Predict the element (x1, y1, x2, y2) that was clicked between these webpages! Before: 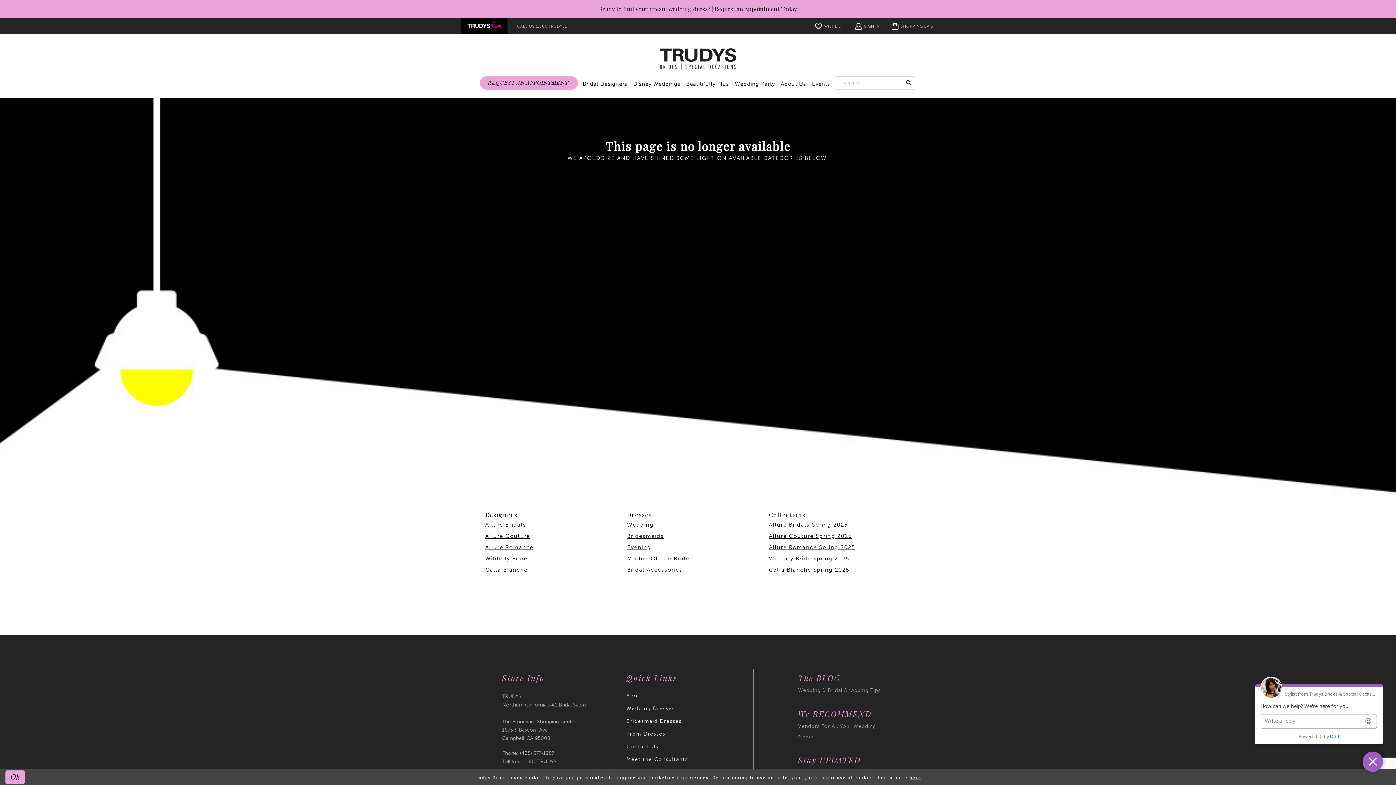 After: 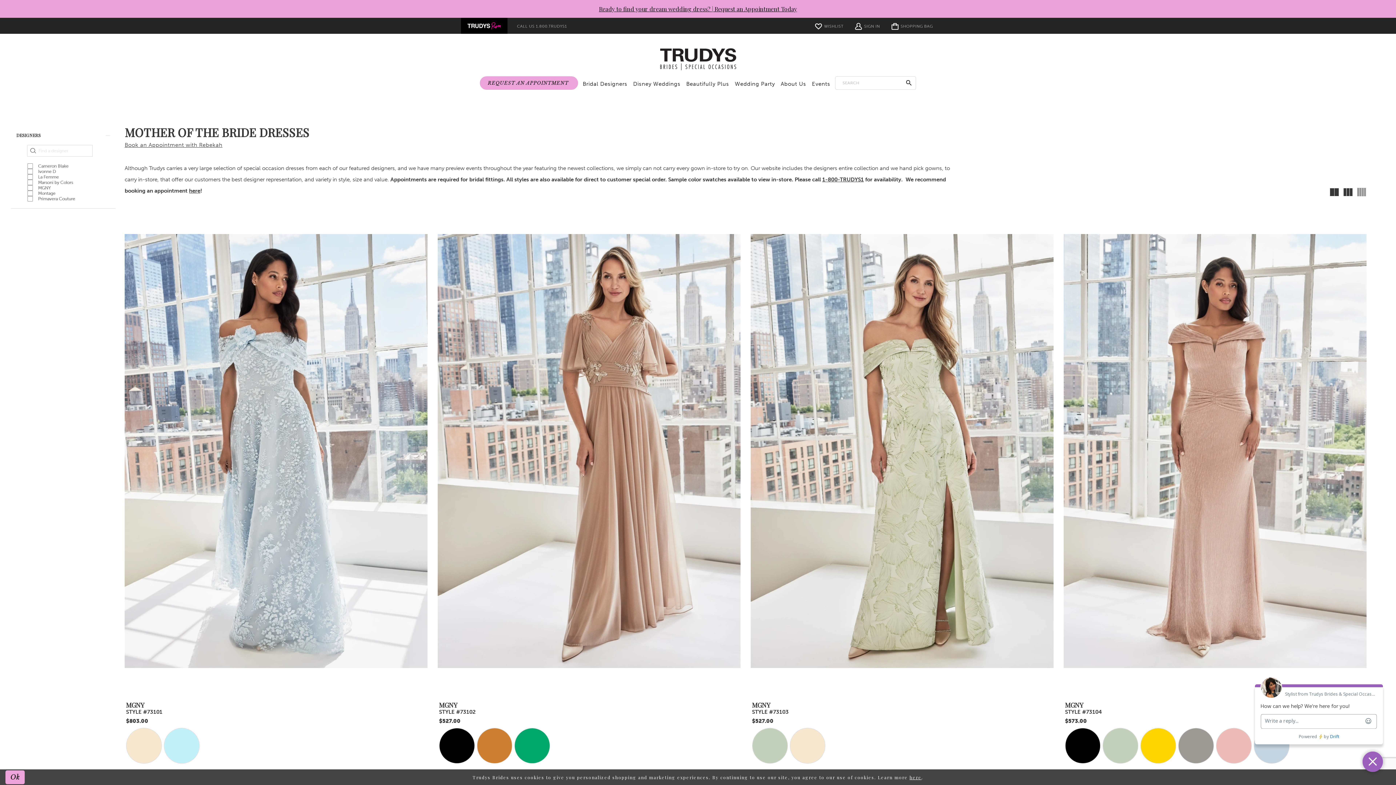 Action: bbox: (627, 555, 689, 562) label: Mother Of The Bride